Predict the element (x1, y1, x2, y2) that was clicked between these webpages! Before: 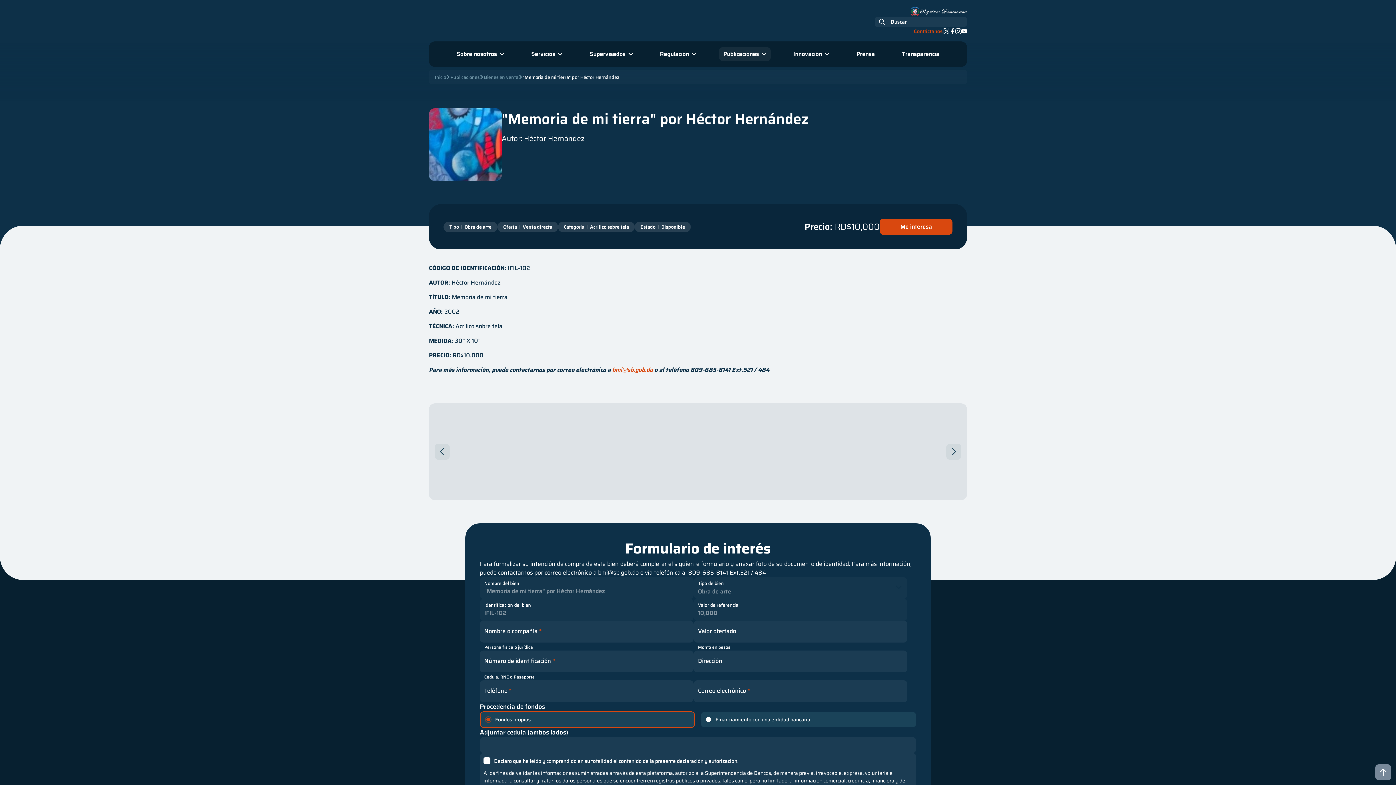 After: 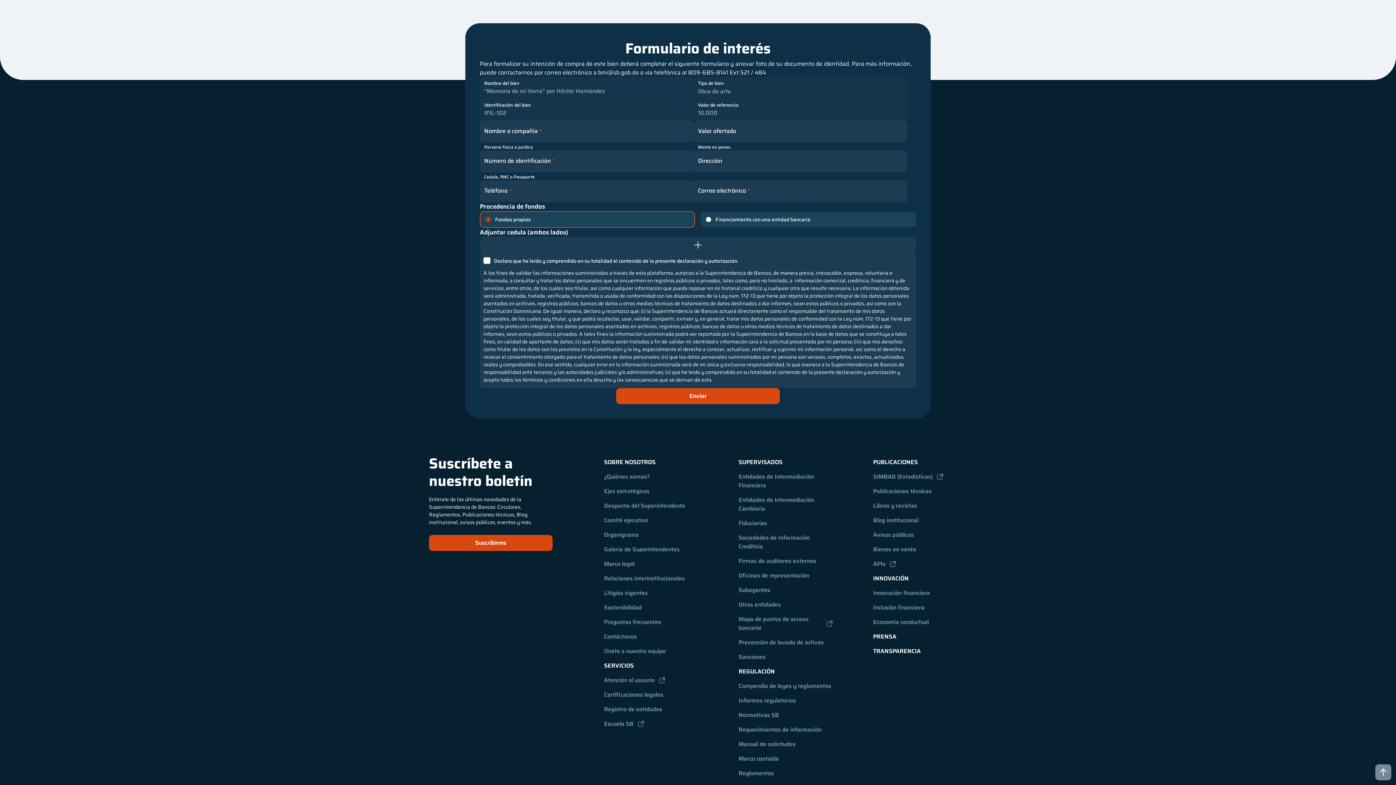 Action: label: Me interesa bbox: (880, 218, 952, 234)